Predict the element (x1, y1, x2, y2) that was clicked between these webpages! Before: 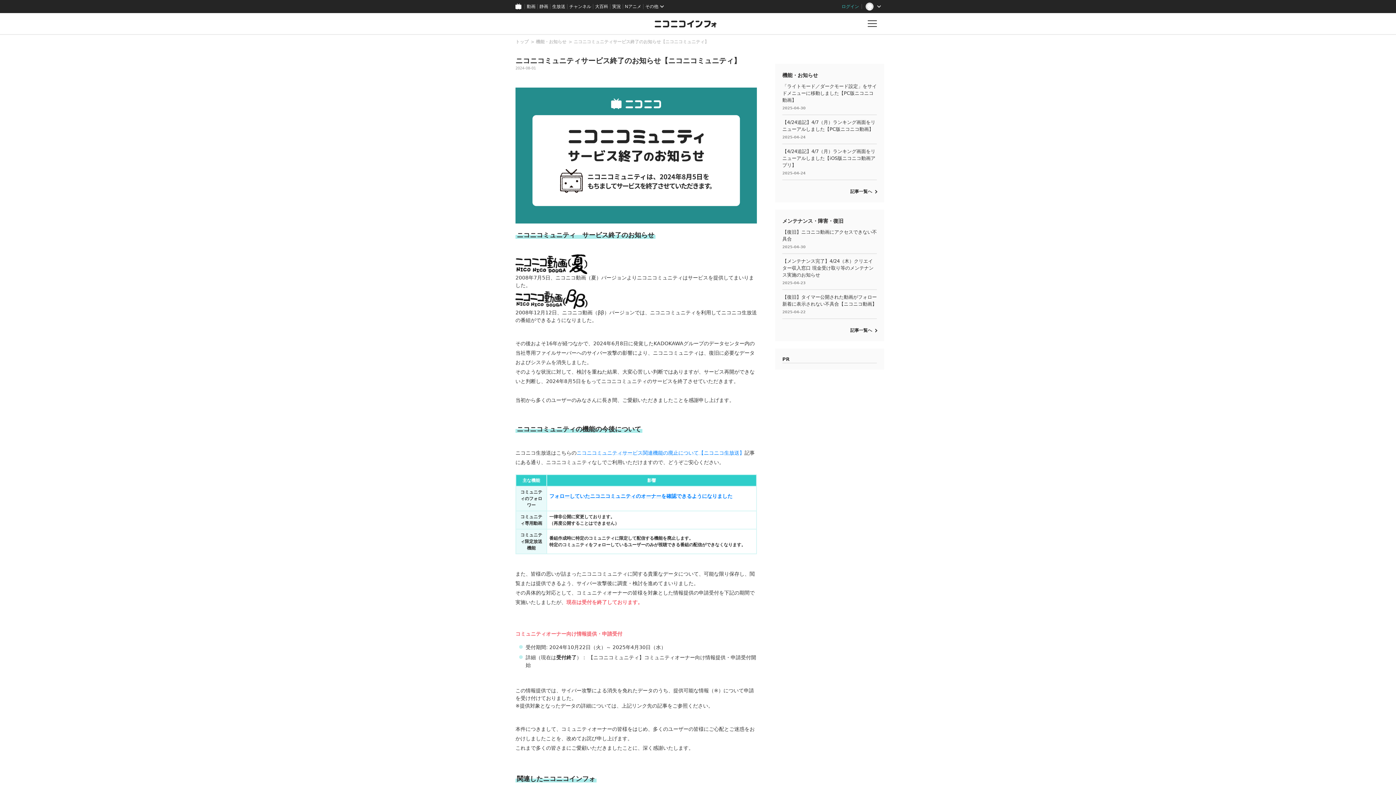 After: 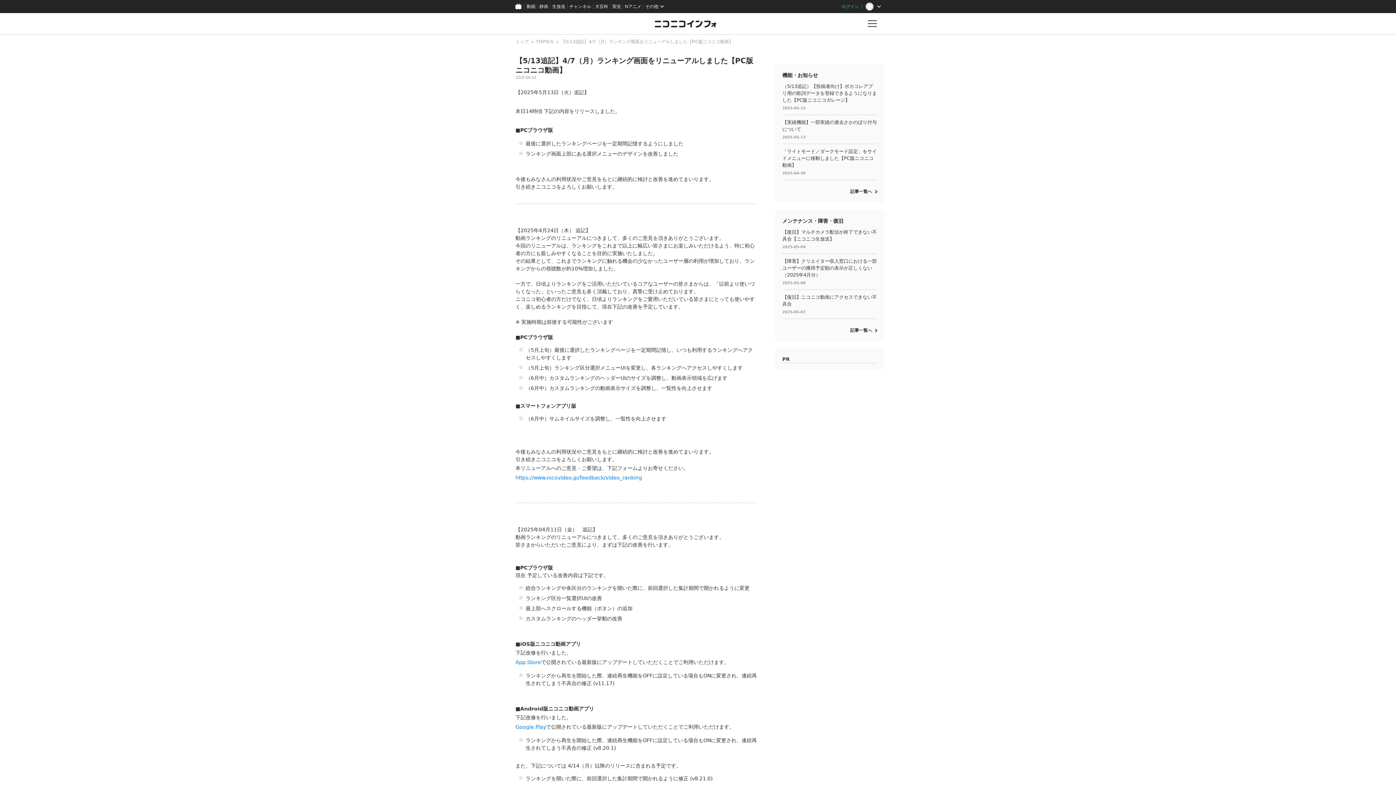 Action: label: 【4/24追記】4/7（月）ランキング画面をリニューアルしました【PC版ニコニコ動画】

2025-04-24 bbox: (782, 115, 877, 143)